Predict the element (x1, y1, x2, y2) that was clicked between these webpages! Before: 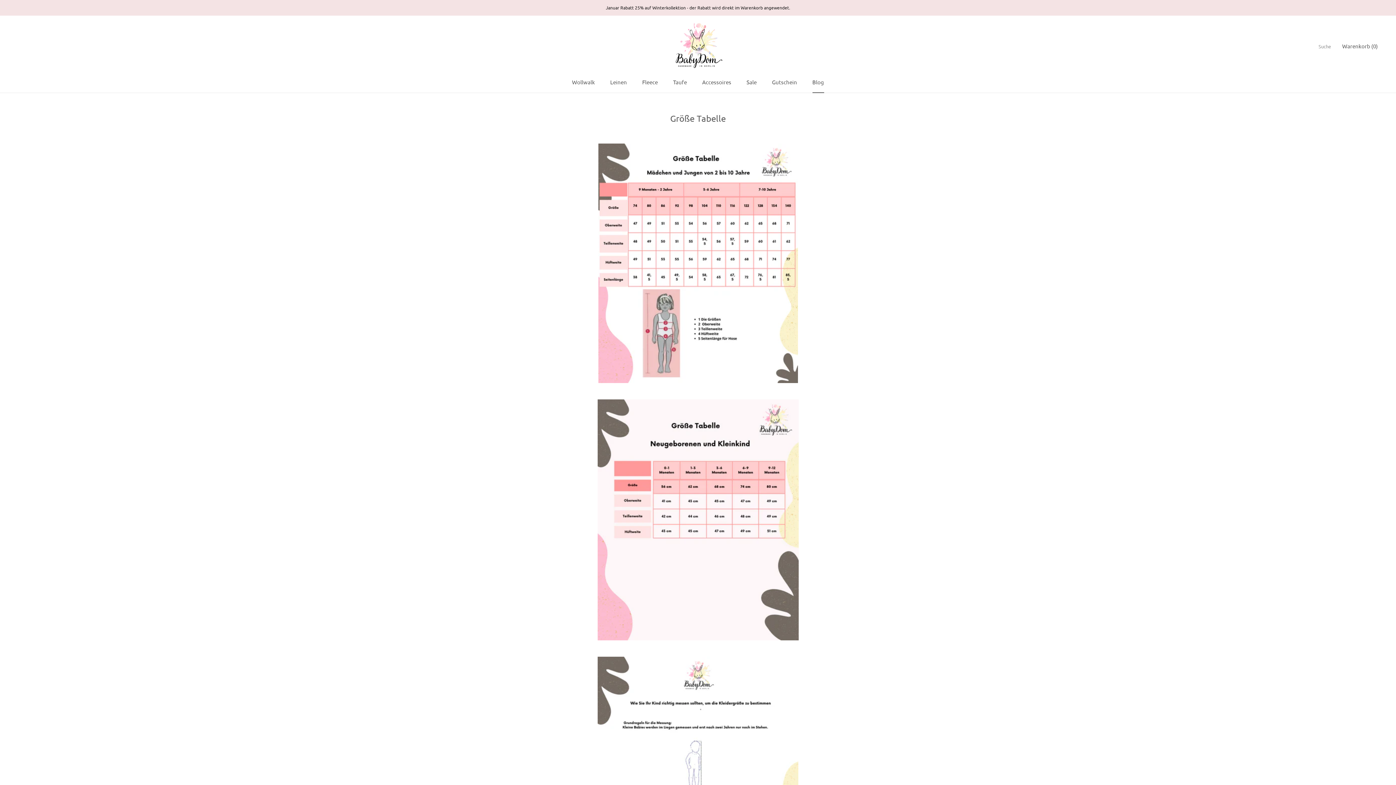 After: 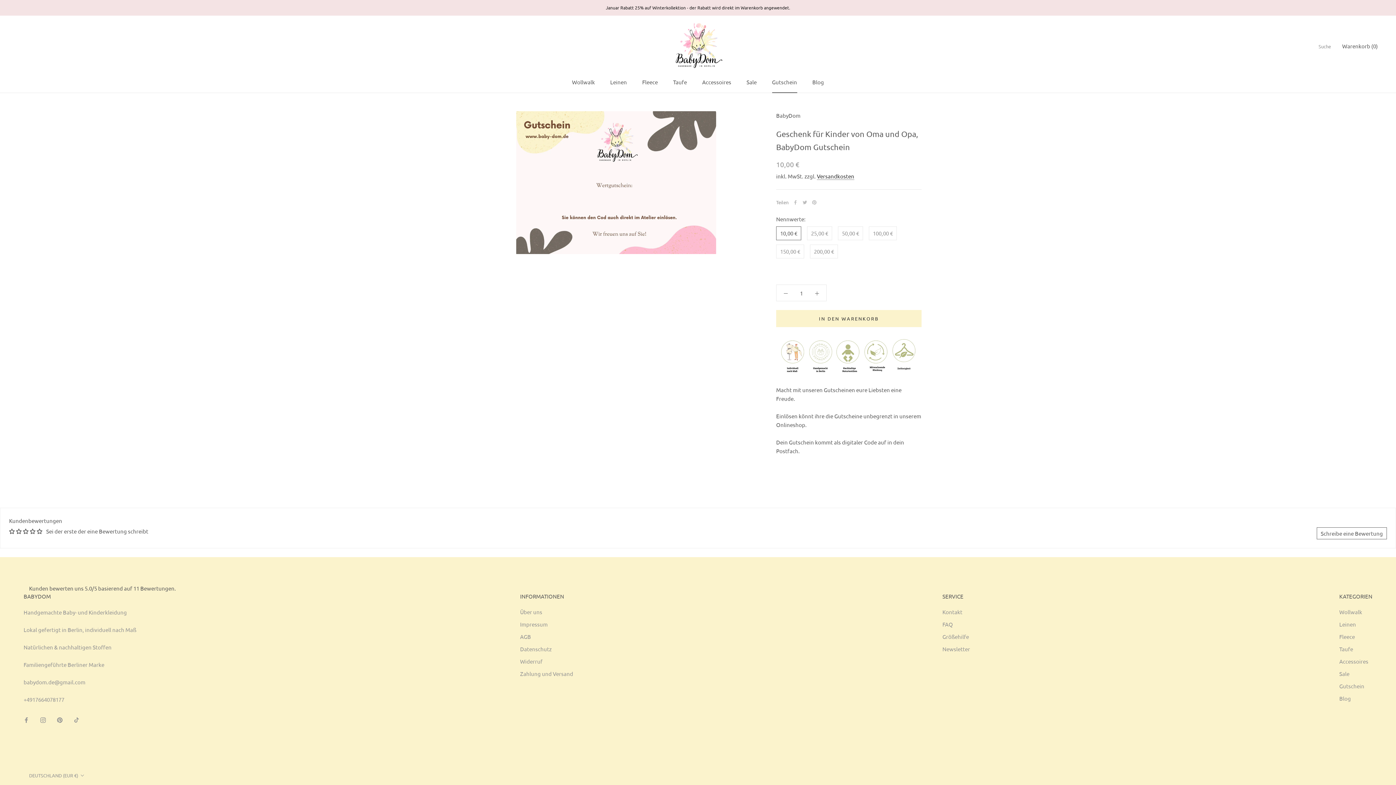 Action: bbox: (772, 78, 797, 85) label: Gutschein
Gutschein